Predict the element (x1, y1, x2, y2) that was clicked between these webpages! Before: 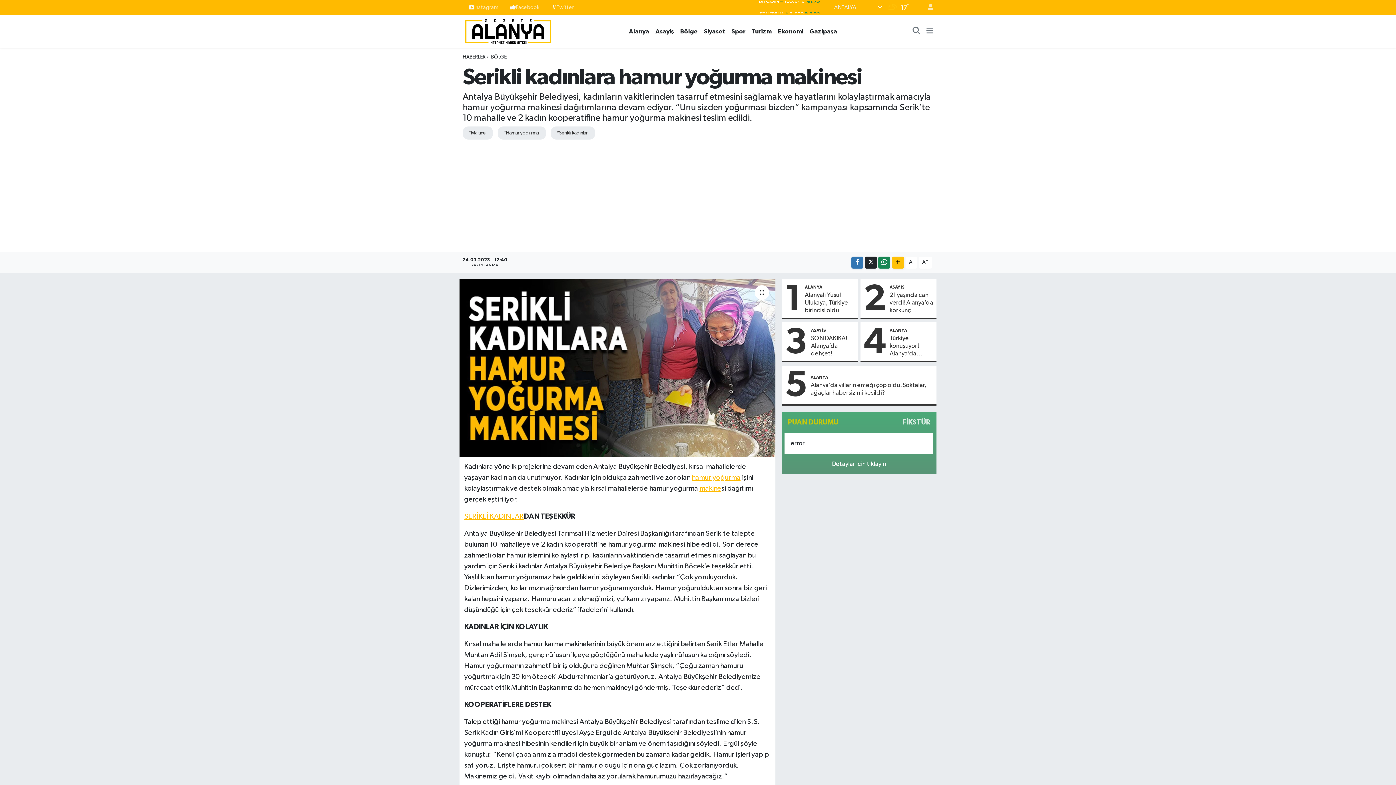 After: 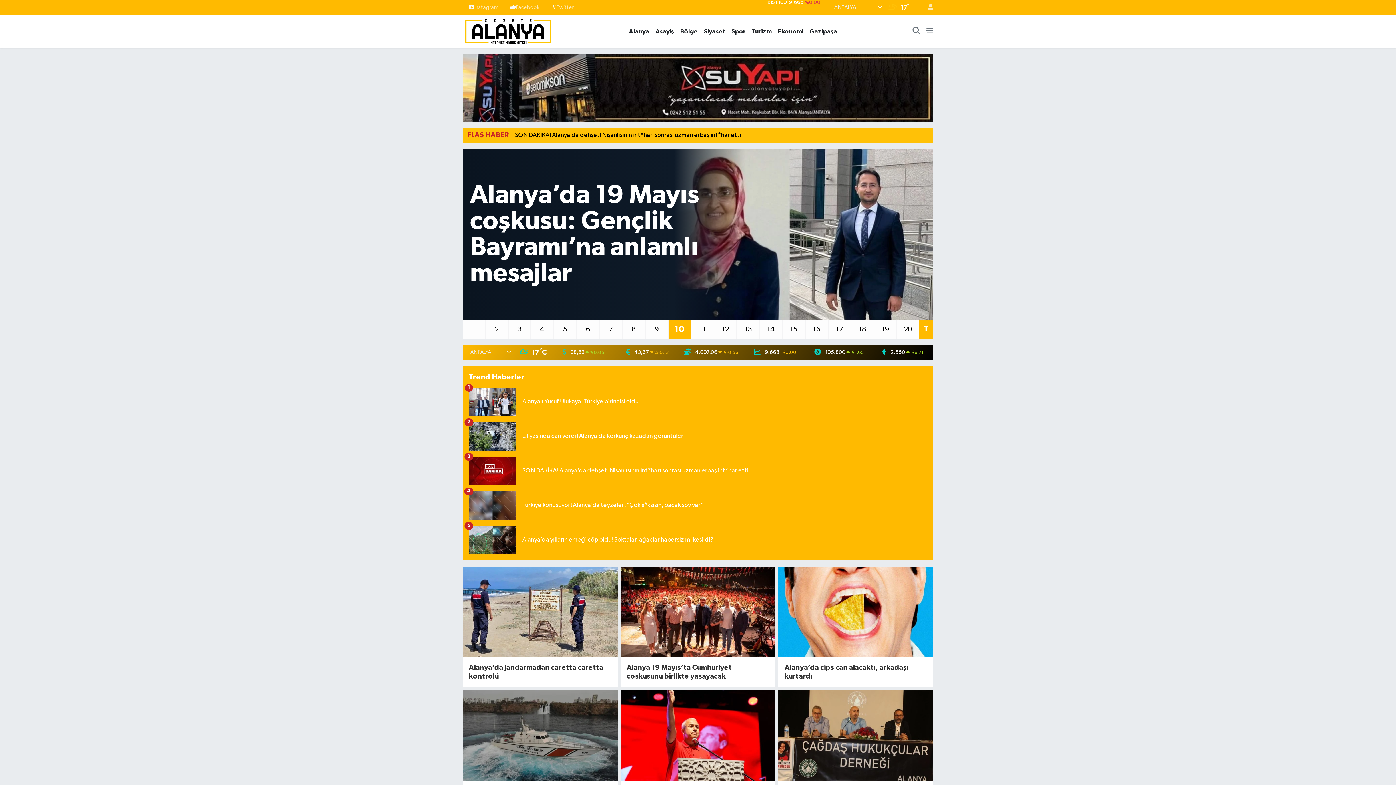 Action: bbox: (462, 25, 553, 36)